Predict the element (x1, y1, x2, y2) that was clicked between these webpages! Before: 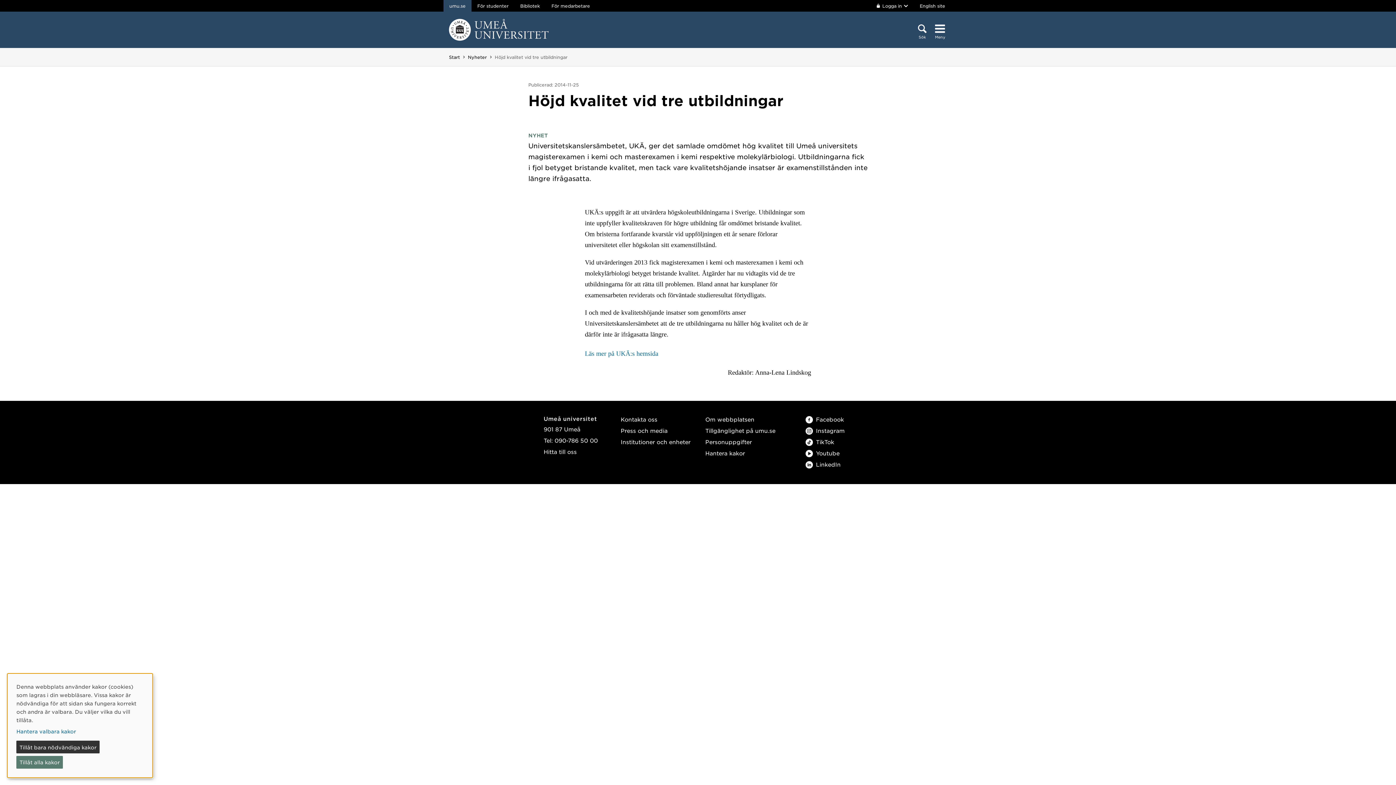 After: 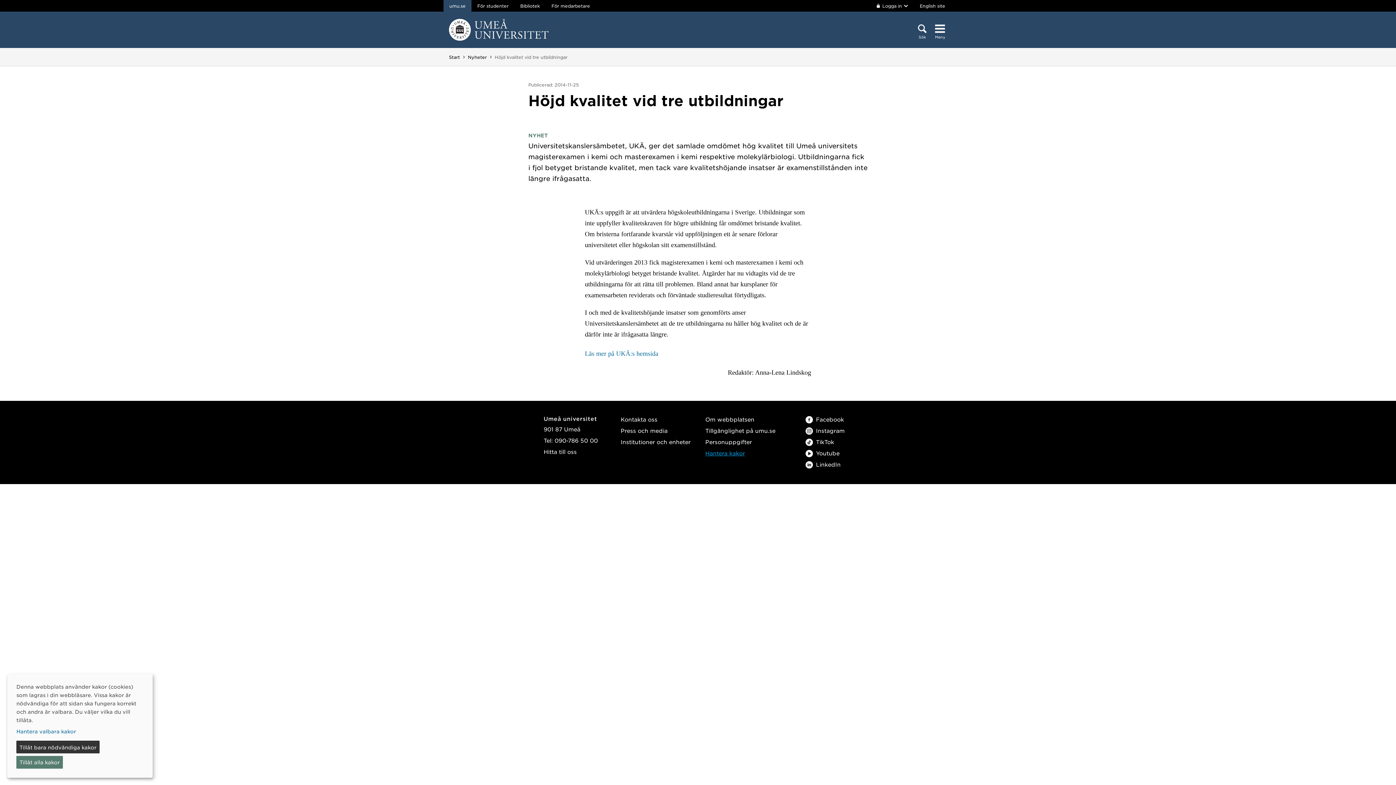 Action: bbox: (705, 449, 745, 456) label: Hantera kakor